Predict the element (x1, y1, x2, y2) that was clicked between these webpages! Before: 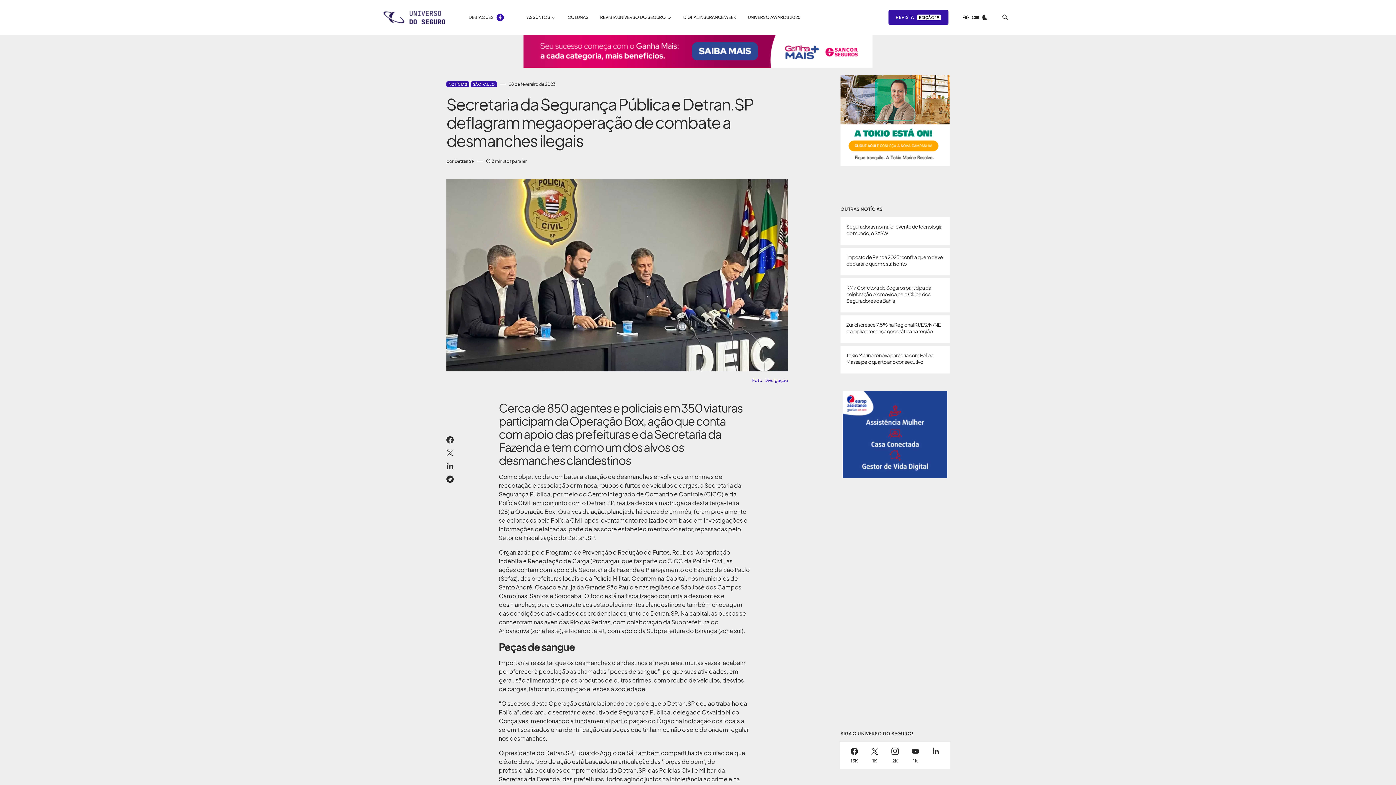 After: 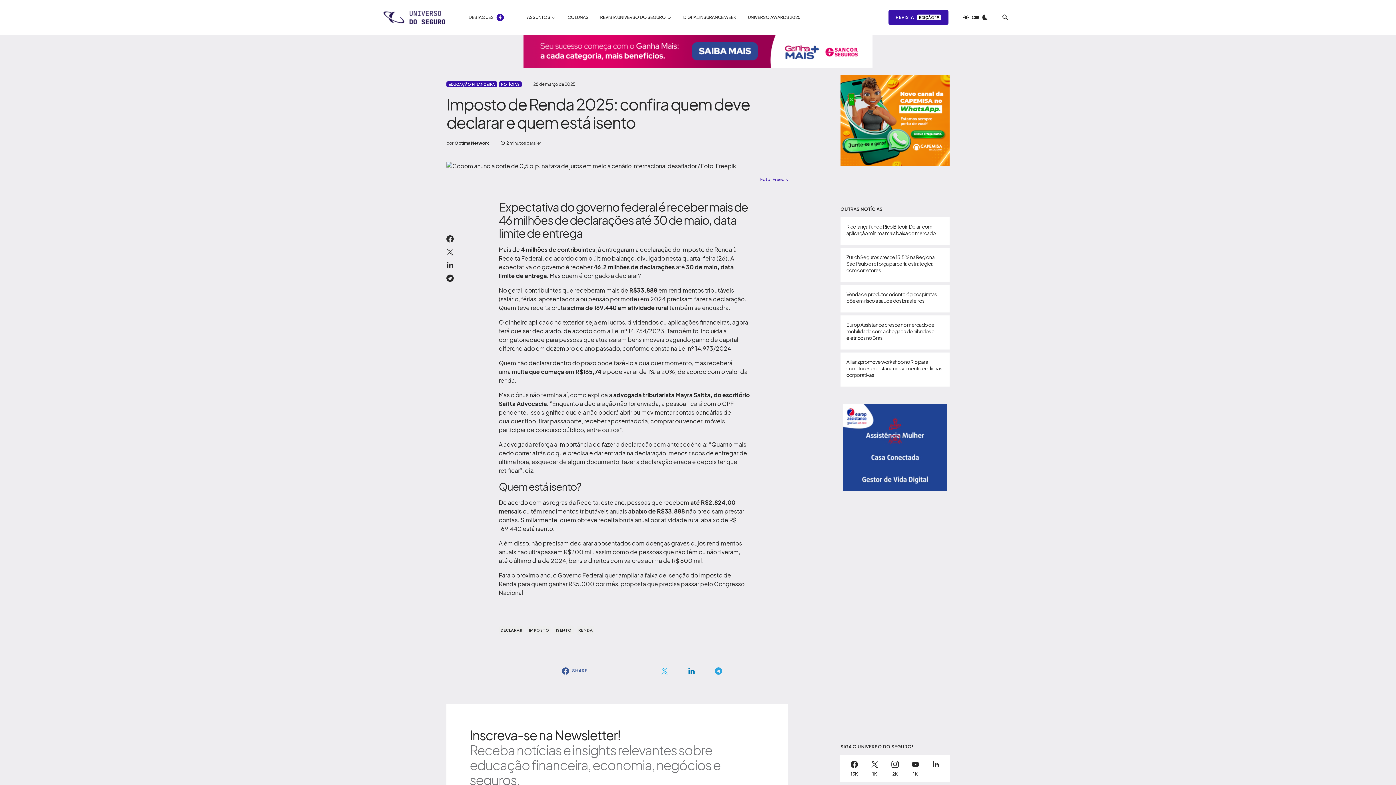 Action: bbox: (840, 247, 949, 275)